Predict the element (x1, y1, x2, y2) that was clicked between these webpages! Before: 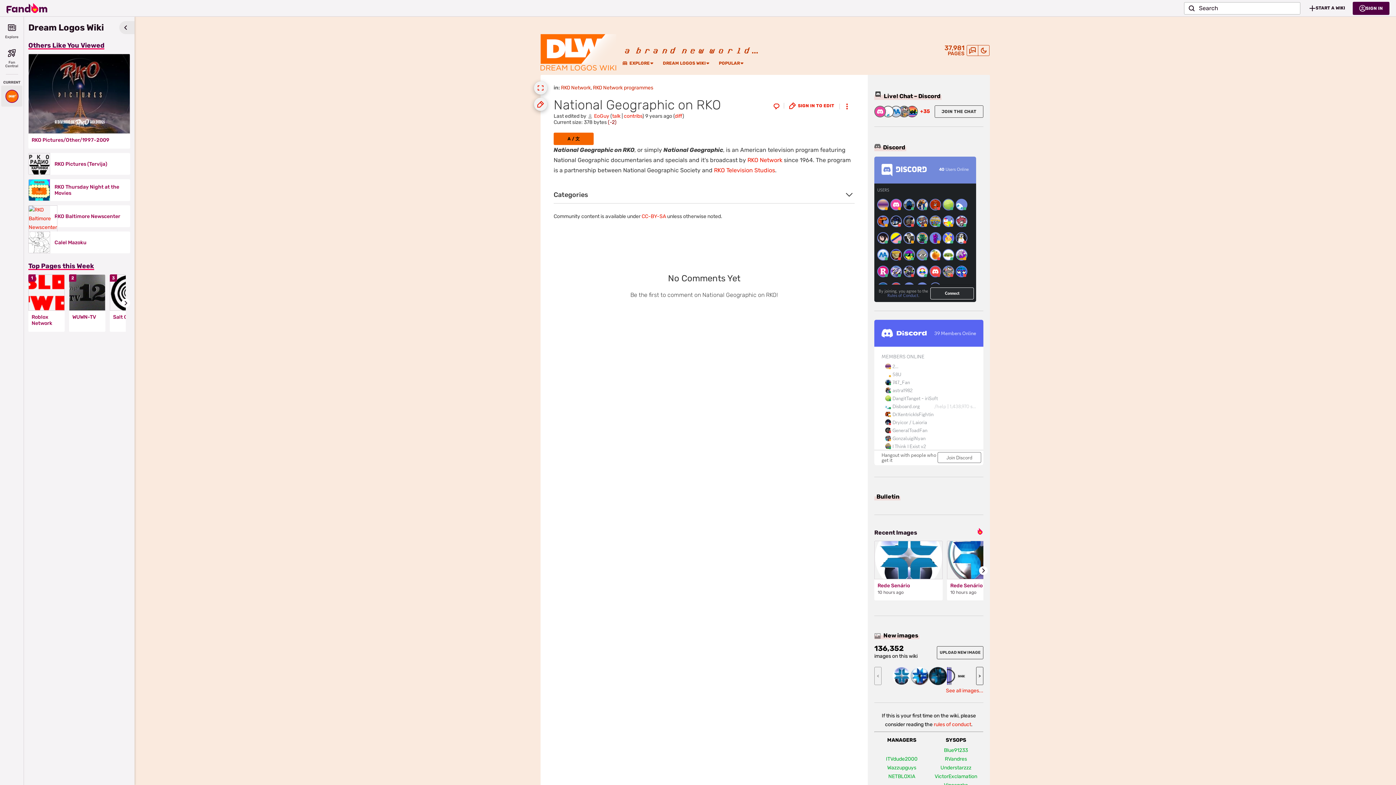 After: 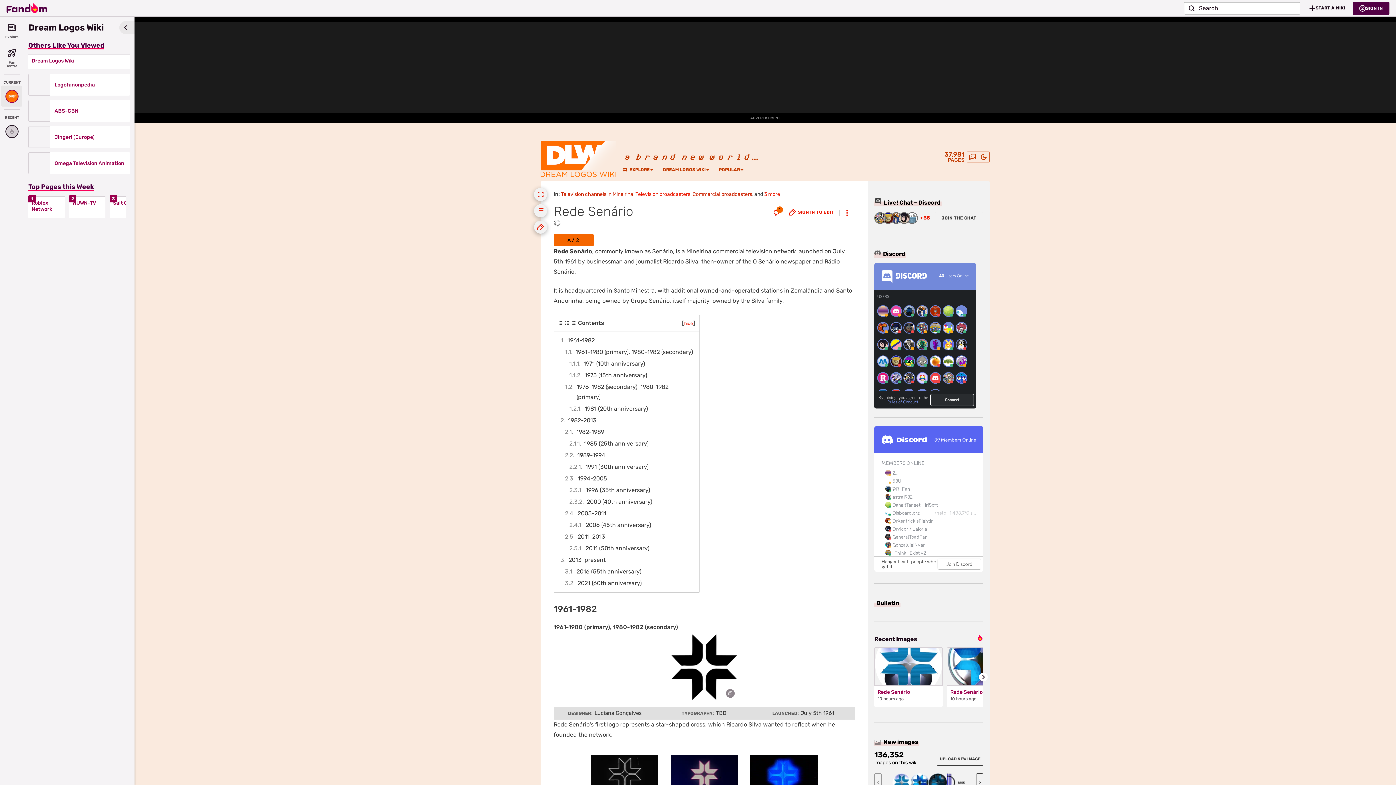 Action: bbox: (874, 541, 942, 579)